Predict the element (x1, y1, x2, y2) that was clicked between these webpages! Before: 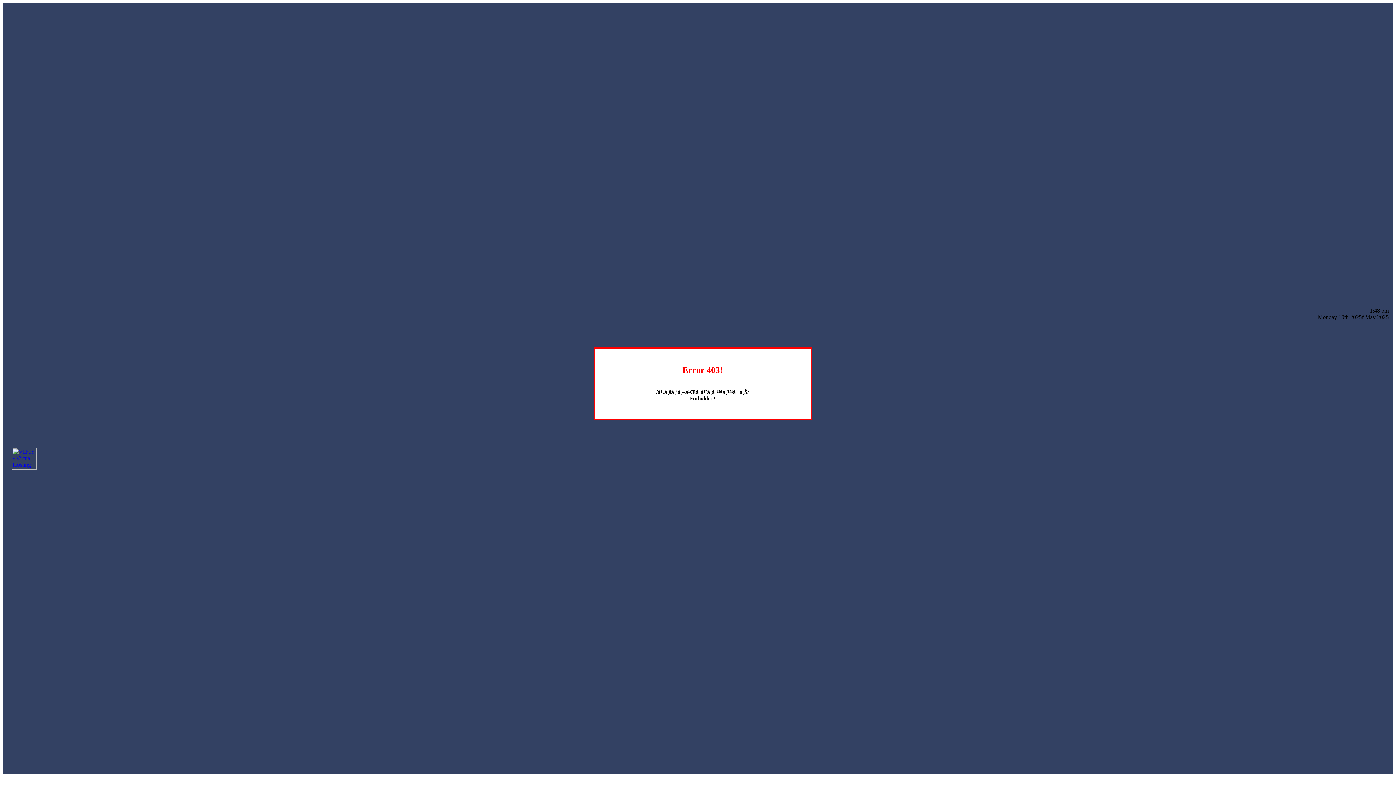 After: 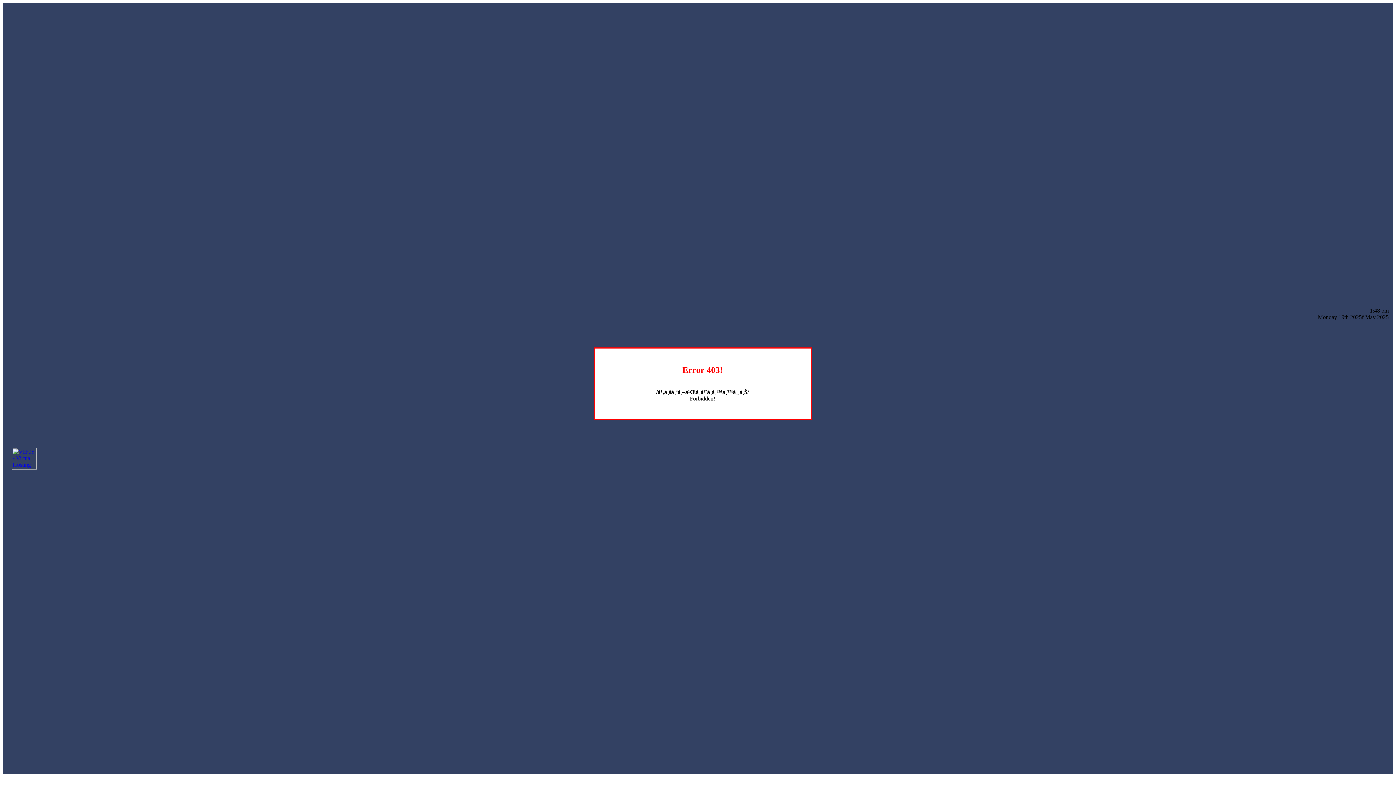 Action: bbox: (12, 464, 36, 470)